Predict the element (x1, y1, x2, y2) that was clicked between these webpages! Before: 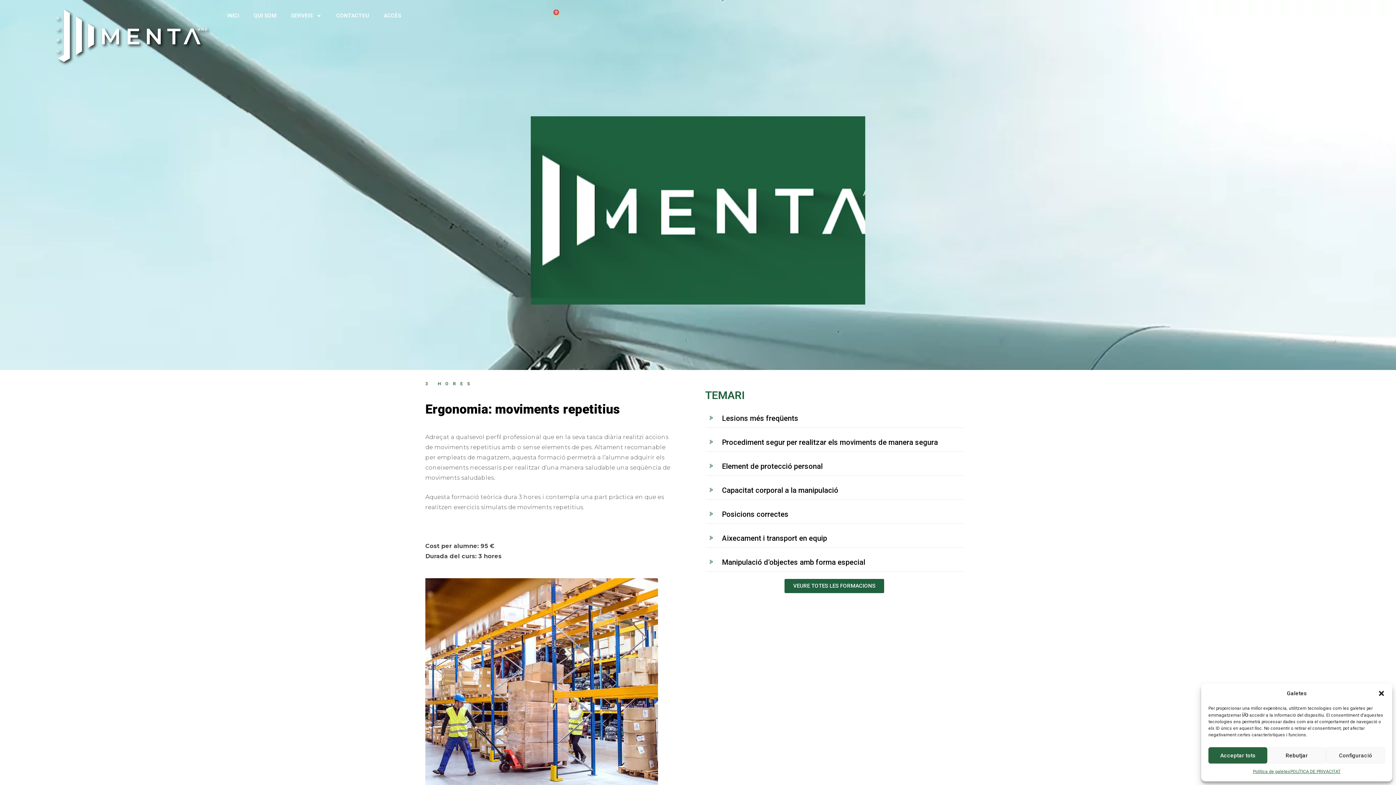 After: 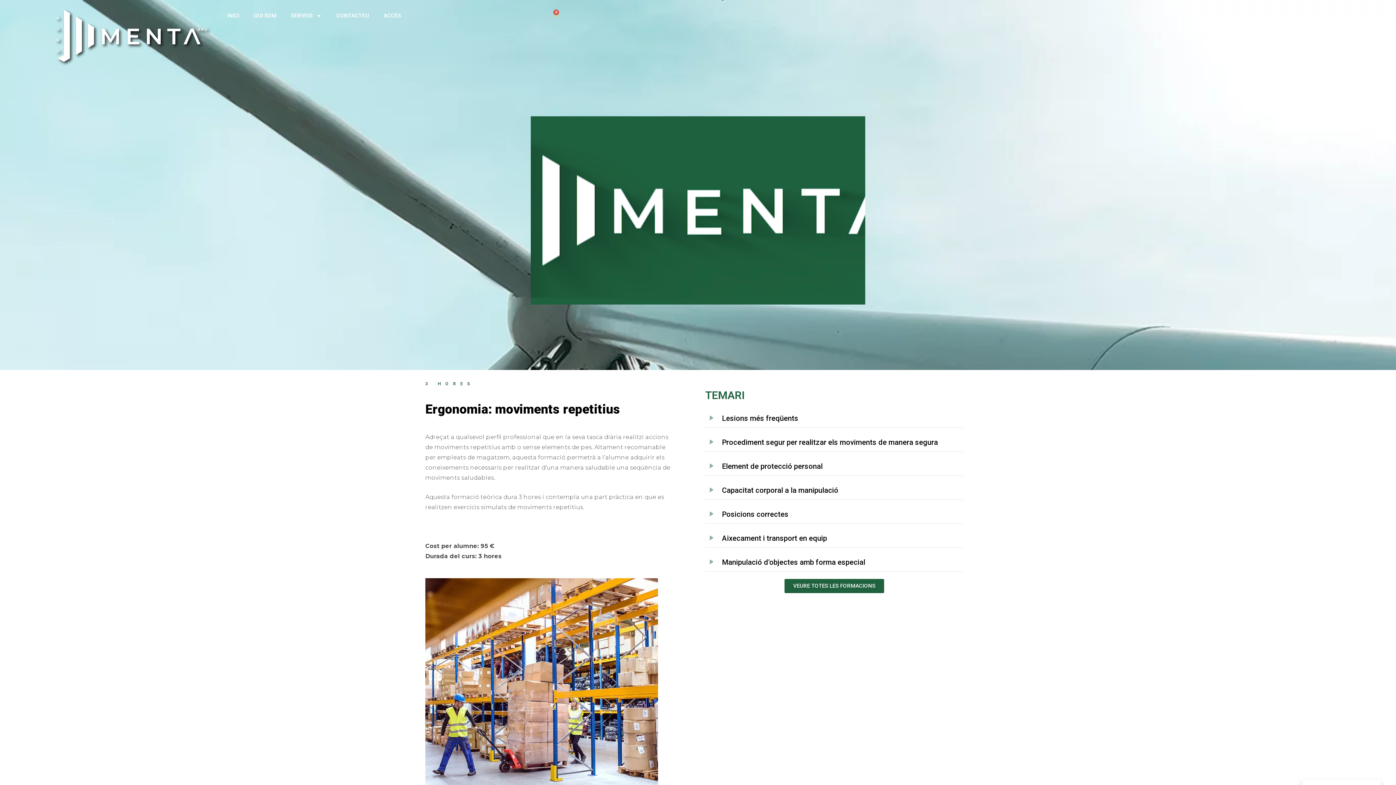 Action: label: Rebutjar bbox: (1267, 747, 1326, 764)